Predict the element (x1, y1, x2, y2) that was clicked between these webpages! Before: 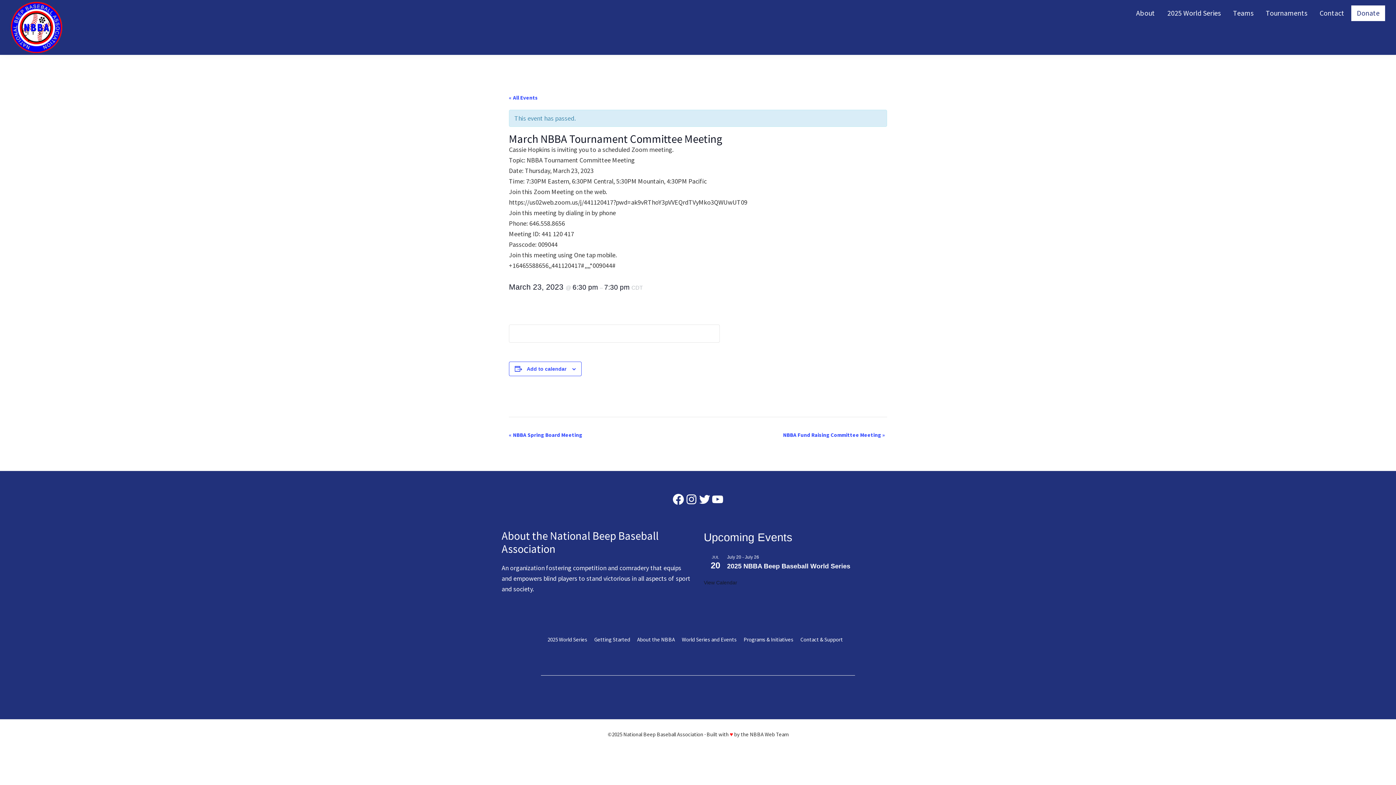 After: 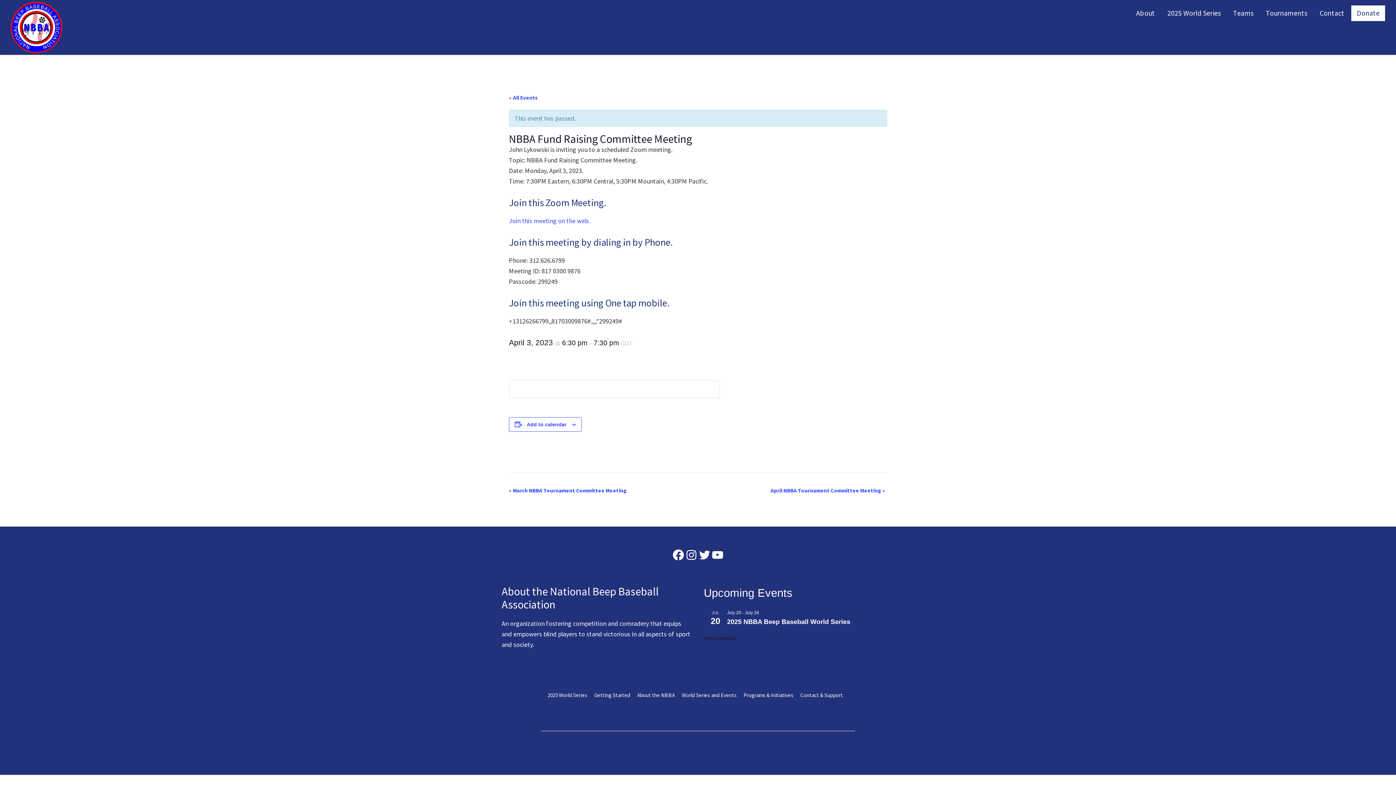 Action: label: NBBA Fund Raising Committee Meeting » bbox: (783, 431, 885, 438)